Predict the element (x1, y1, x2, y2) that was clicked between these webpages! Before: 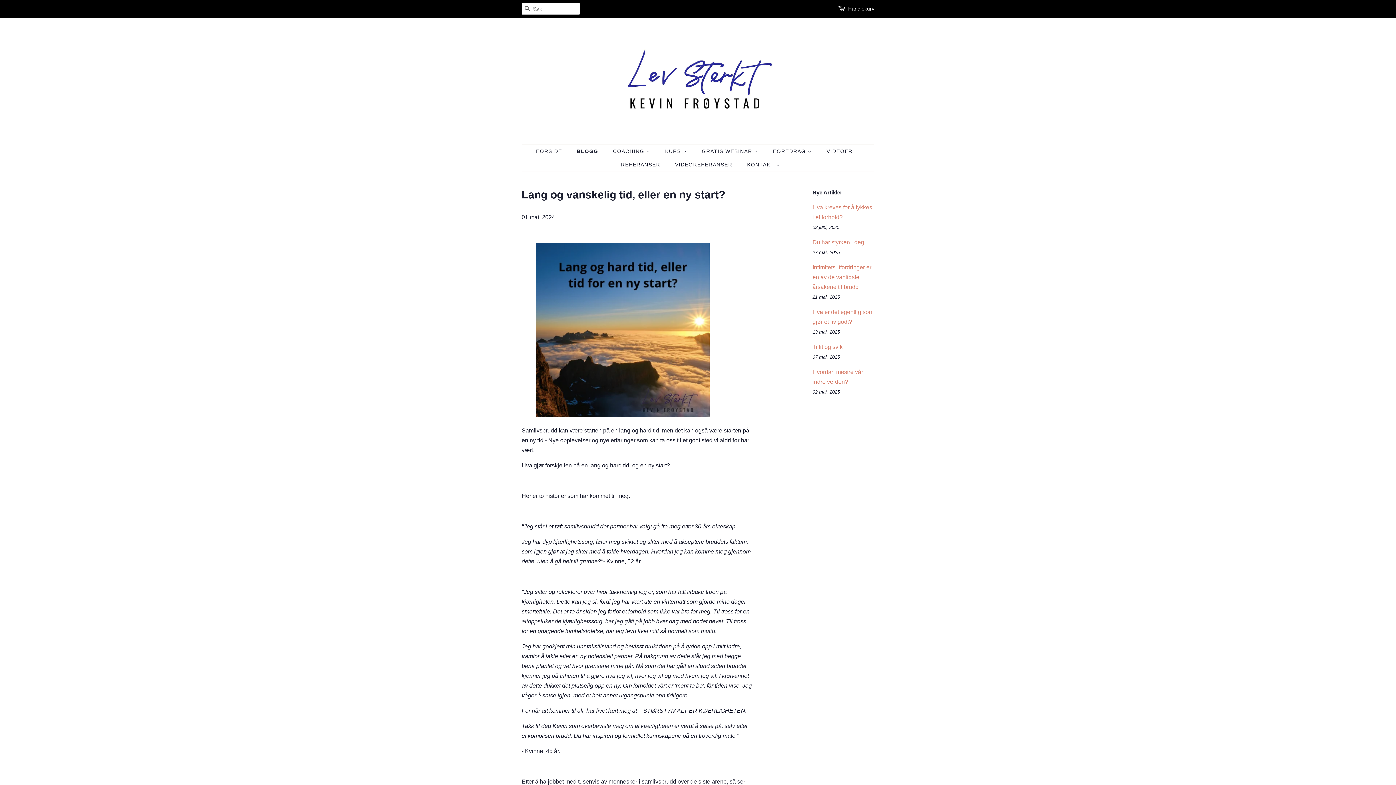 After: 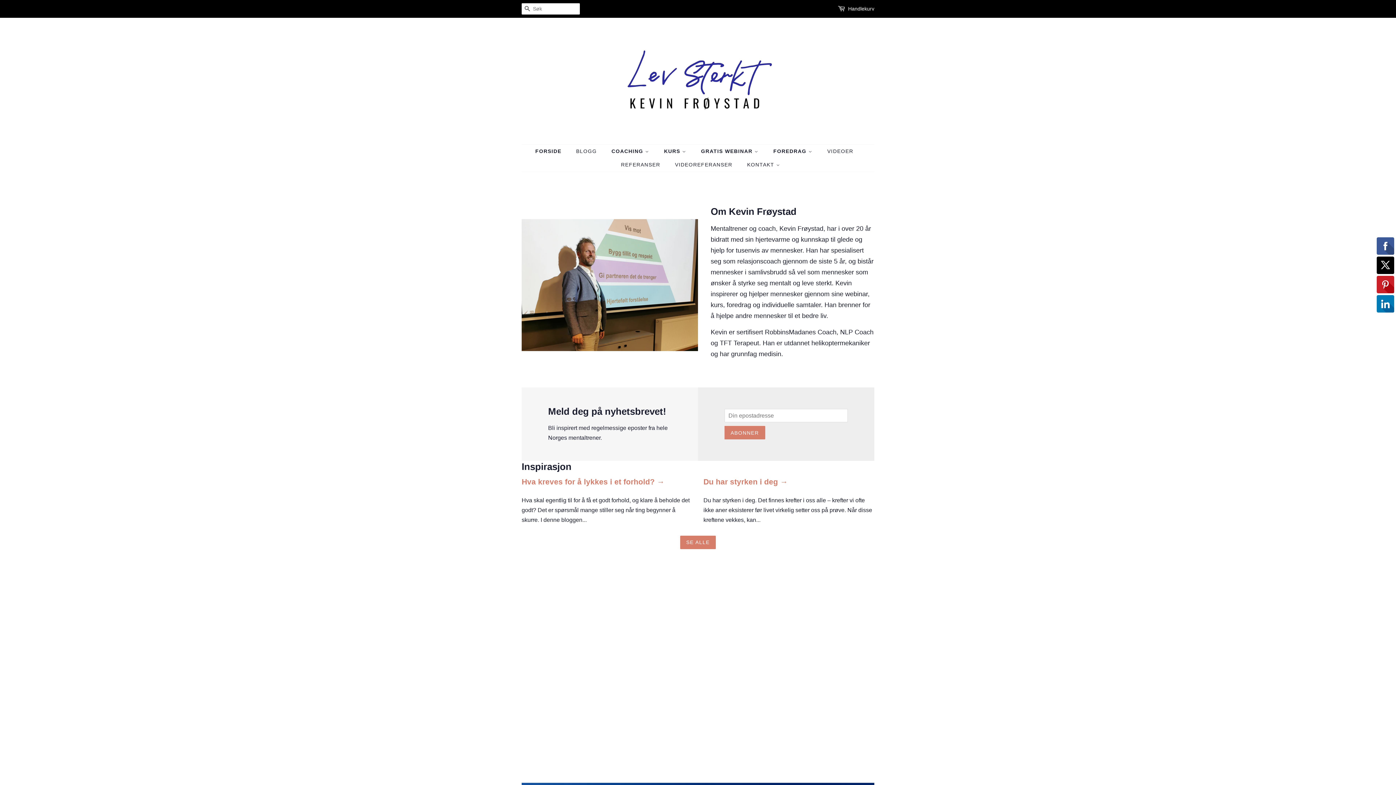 Action: bbox: (767, 144, 819, 158) label: FOREDRAG 